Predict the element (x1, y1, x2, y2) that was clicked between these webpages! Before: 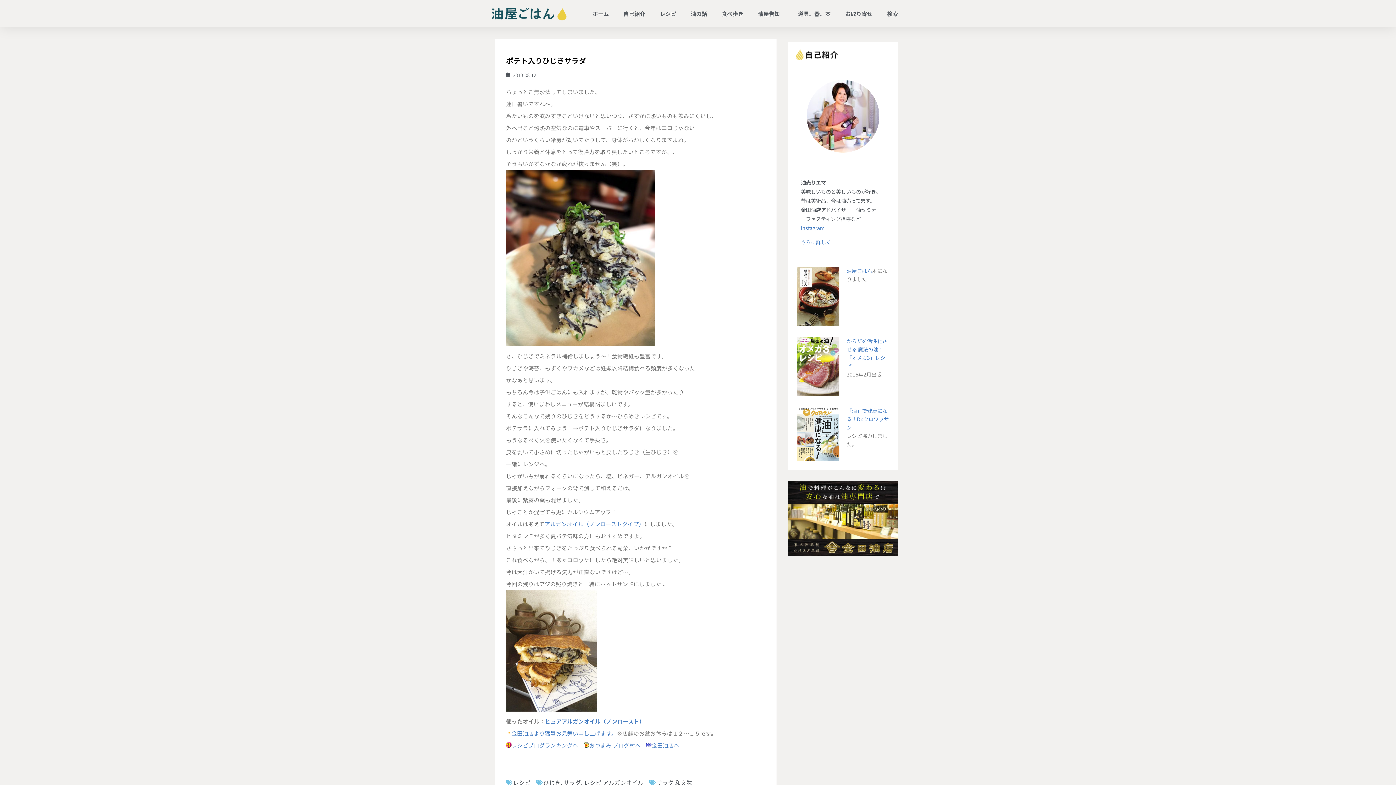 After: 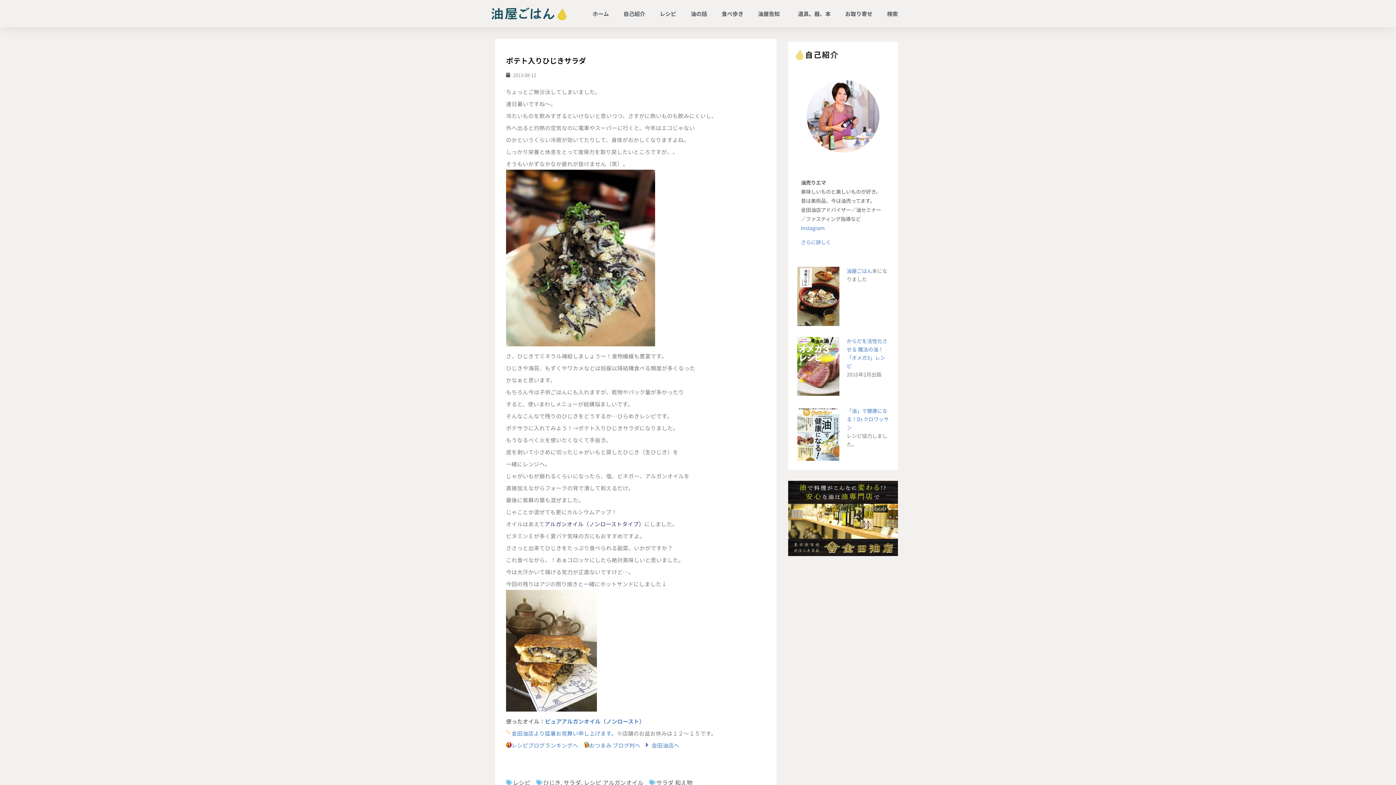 Action: bbox: (544, 520, 644, 528) label: アルガンオイル（ノンローストタイプ）